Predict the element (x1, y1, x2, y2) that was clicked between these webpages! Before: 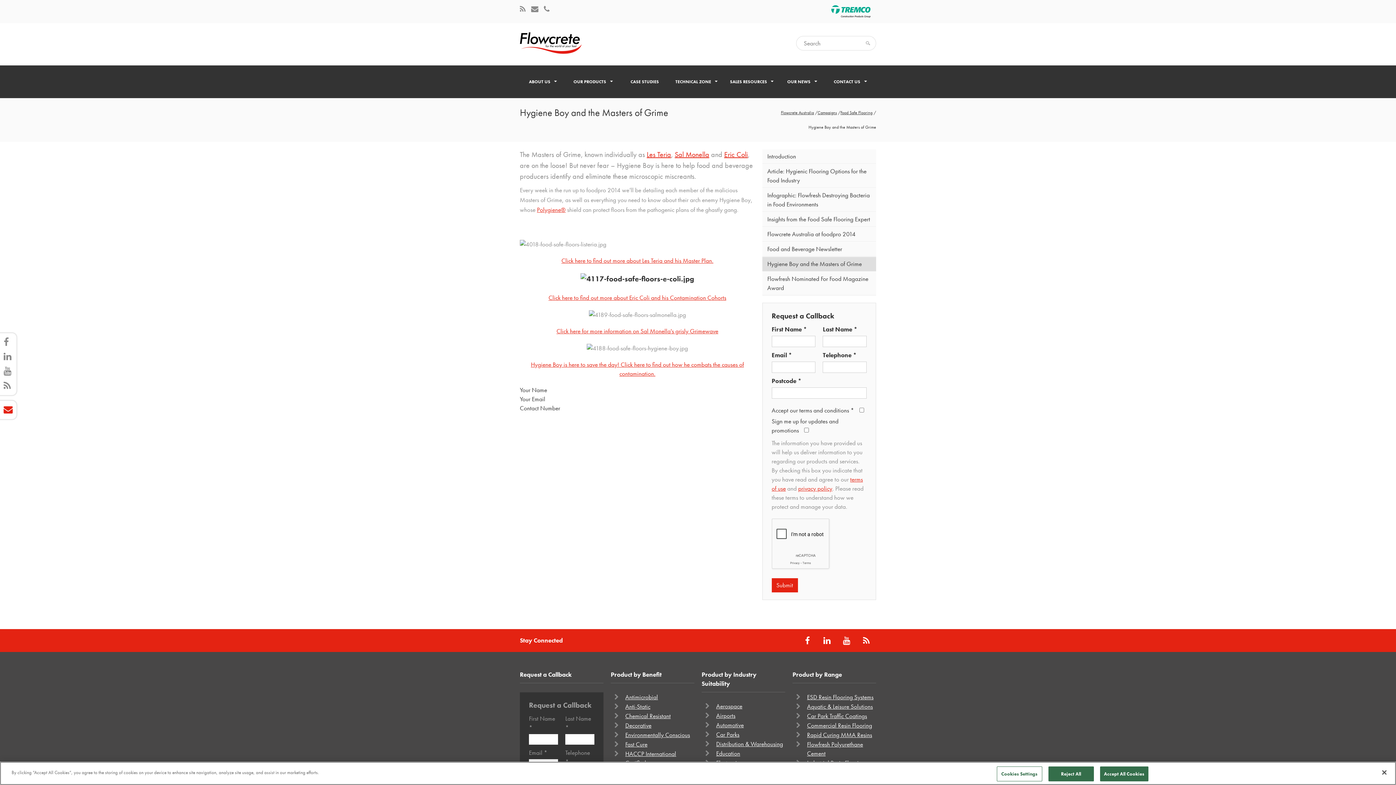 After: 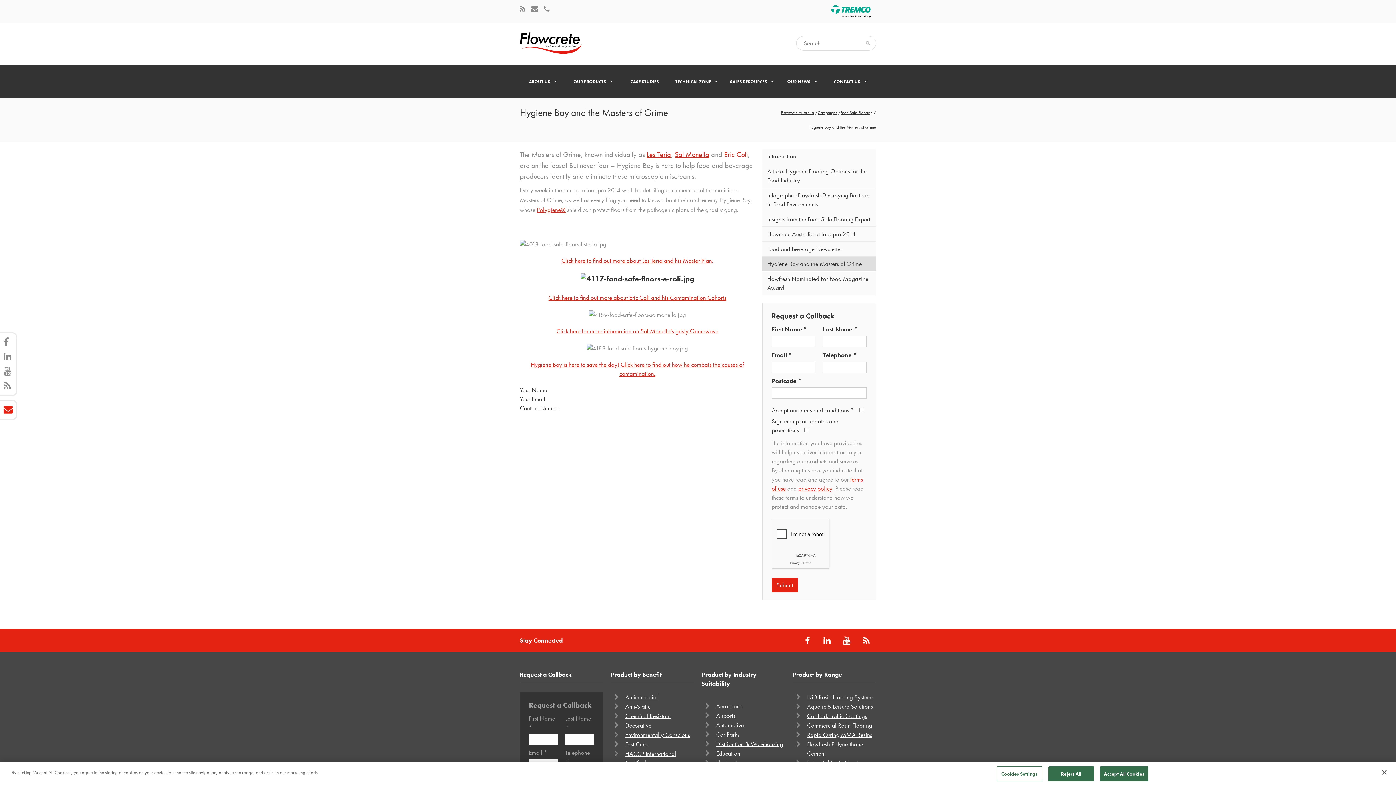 Action: label: Eric Coli bbox: (724, 149, 748, 159)